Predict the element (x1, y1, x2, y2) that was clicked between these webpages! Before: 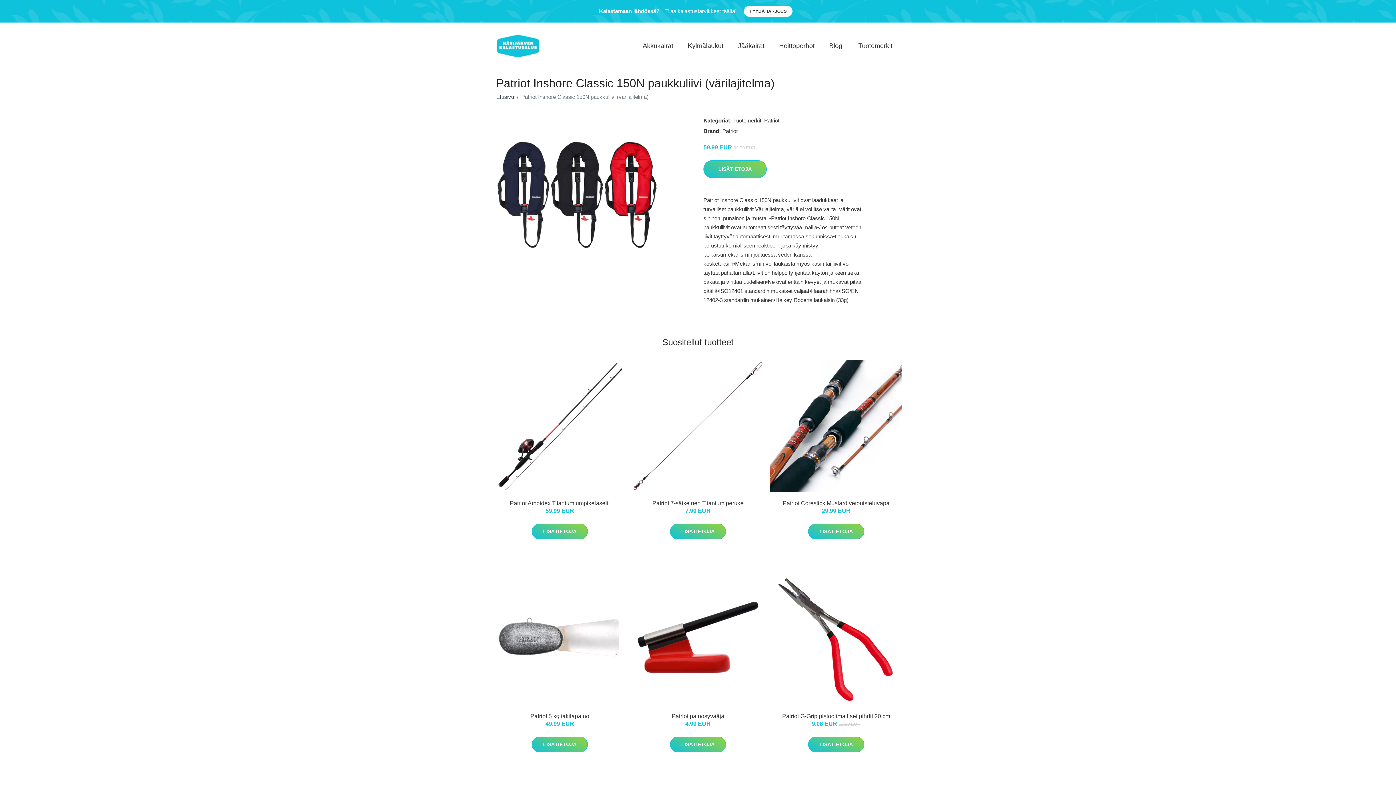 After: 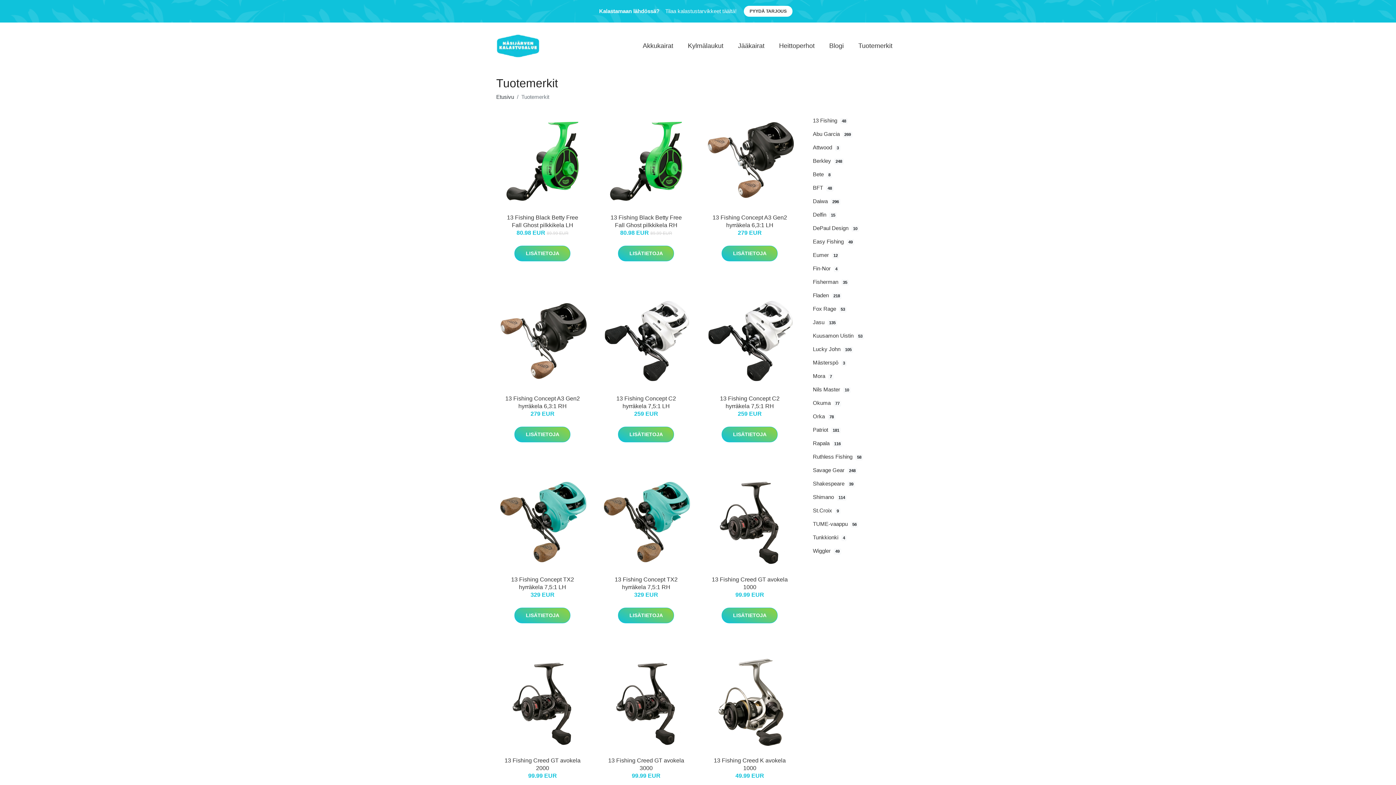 Action: bbox: (733, 117, 761, 123) label: Tuotemerkit